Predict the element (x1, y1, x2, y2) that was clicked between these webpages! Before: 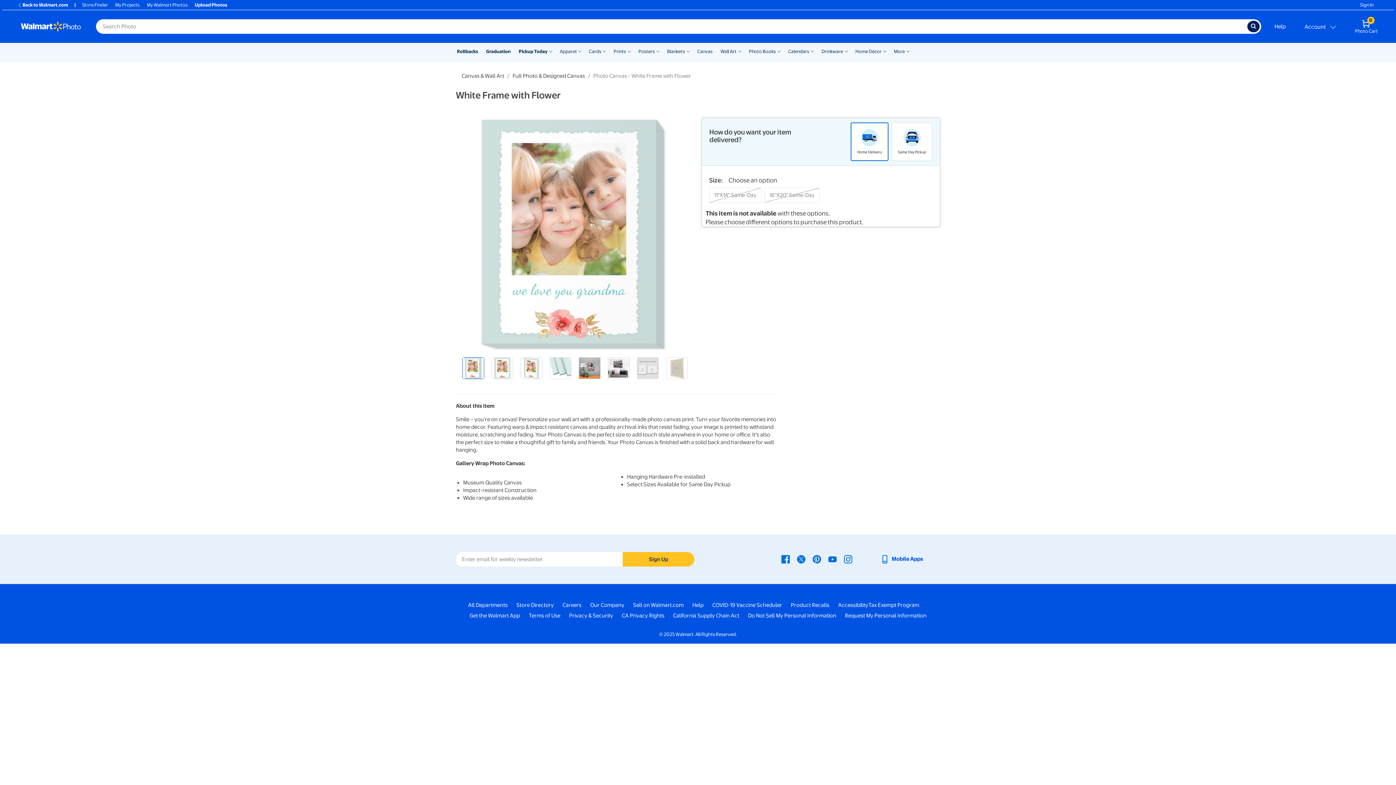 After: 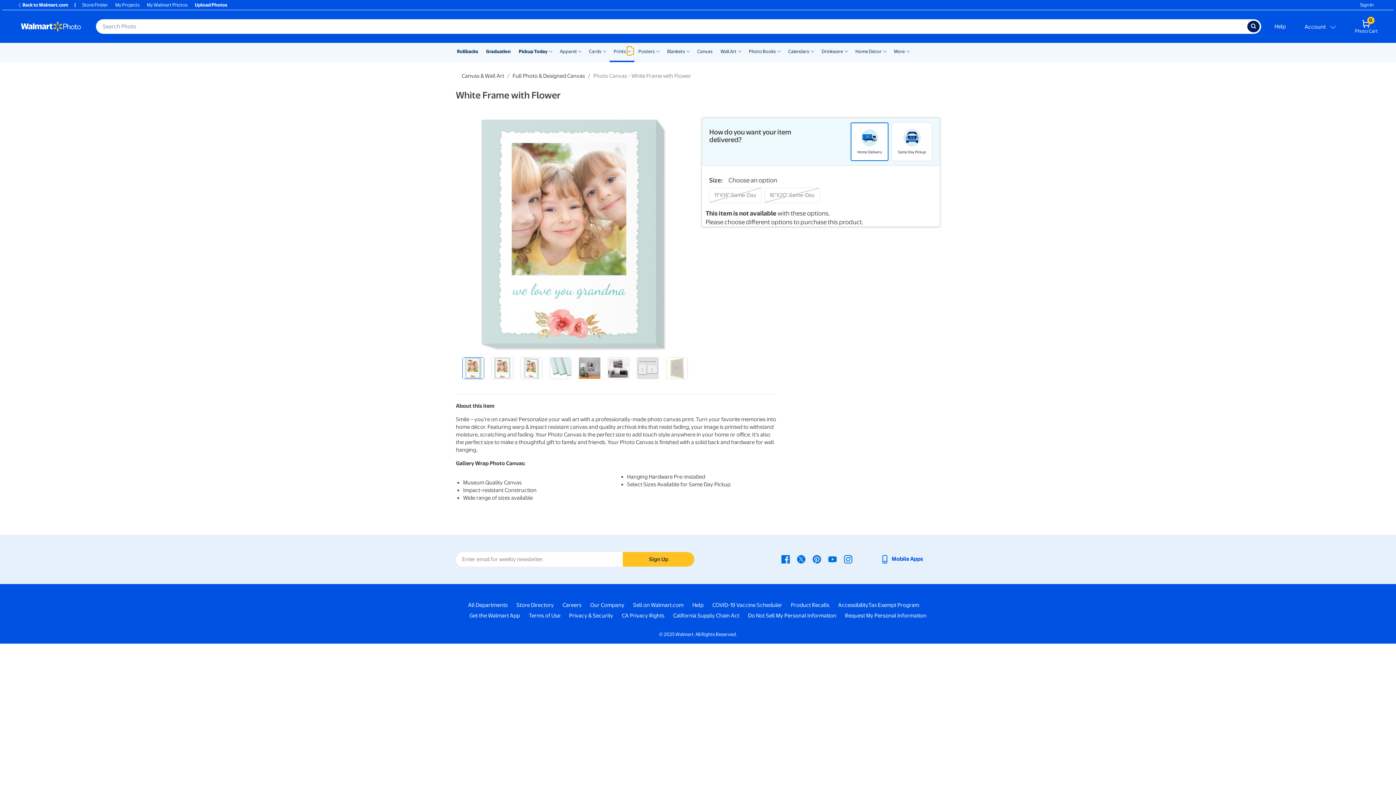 Action: bbox: (627, 46, 631, 55) label: Show submenu of Prints